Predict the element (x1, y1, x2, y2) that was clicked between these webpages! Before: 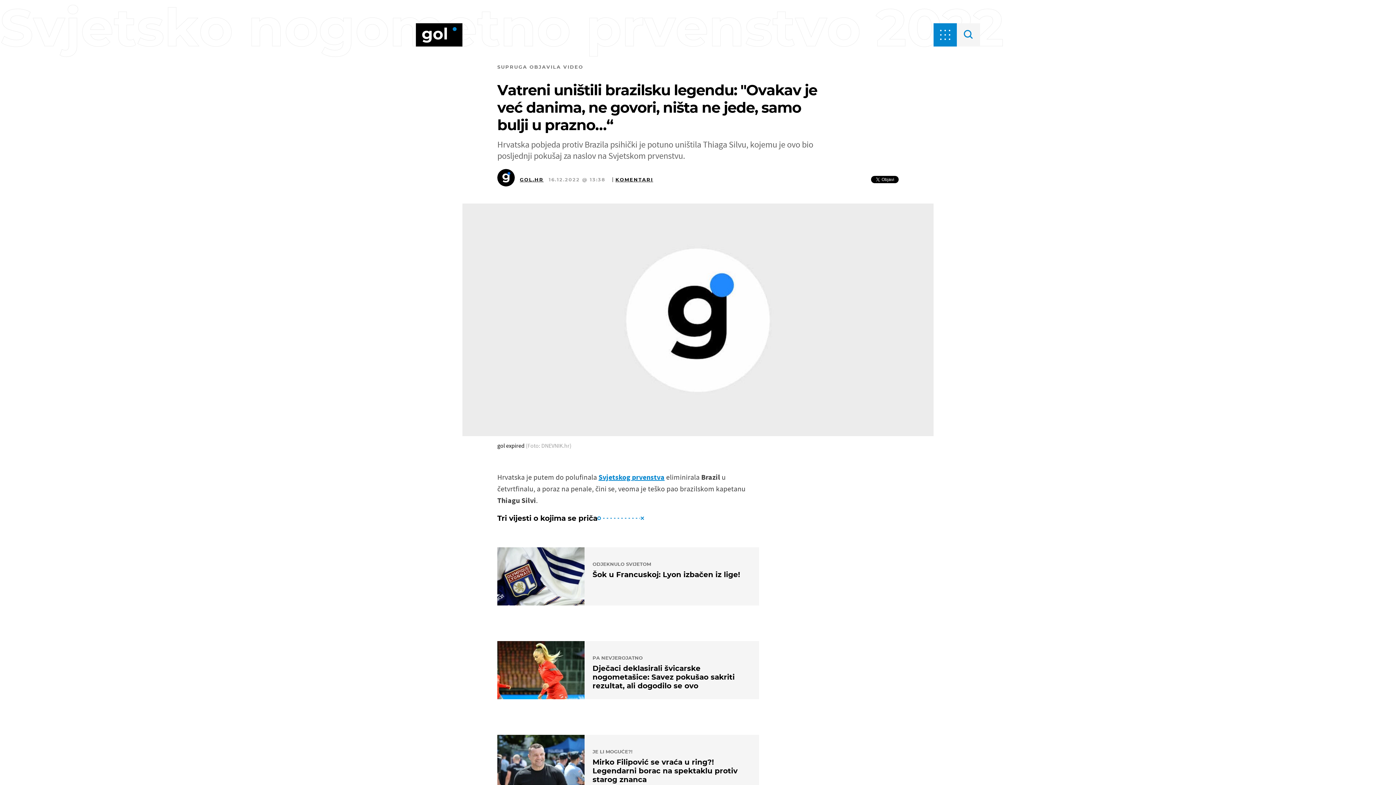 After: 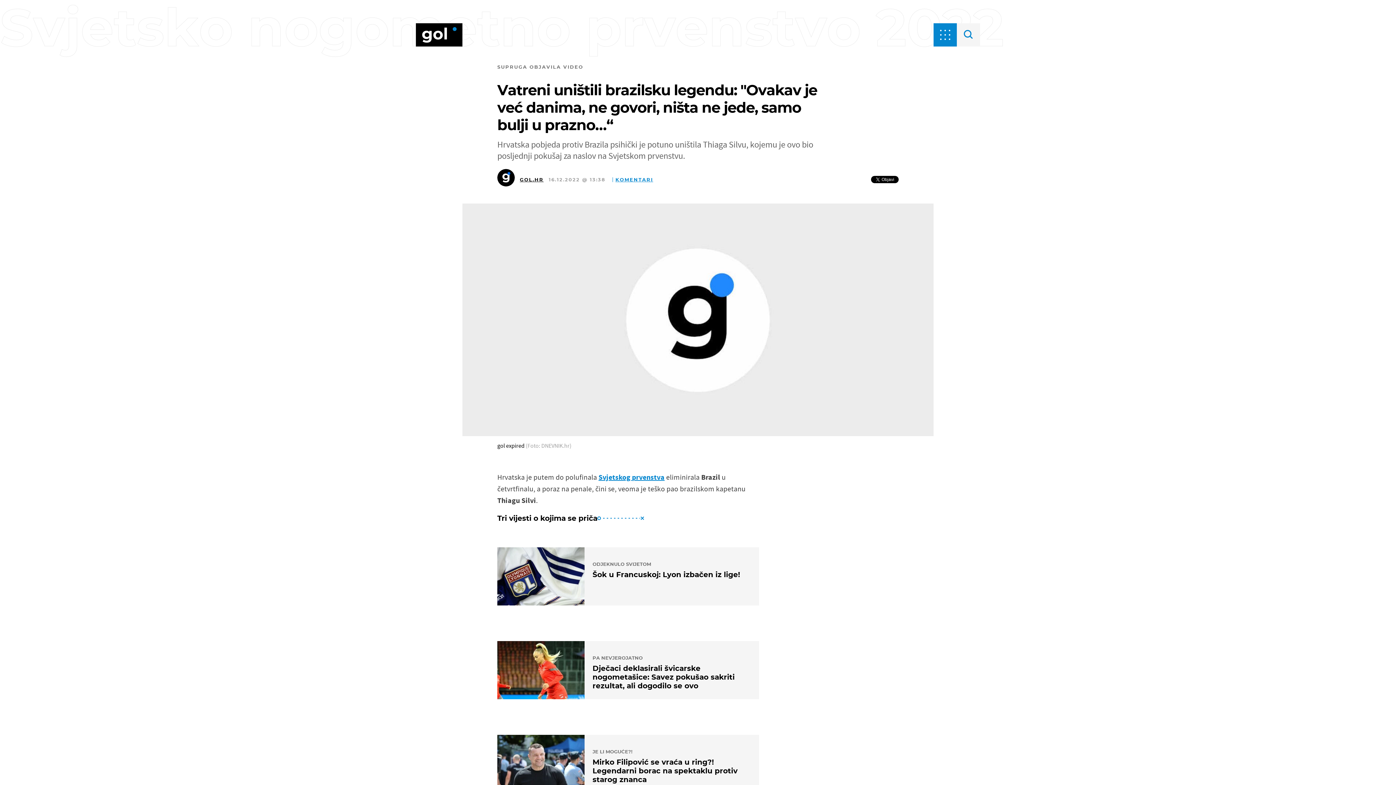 Action: label: KOMENTARI bbox: (612, 177, 653, 182)